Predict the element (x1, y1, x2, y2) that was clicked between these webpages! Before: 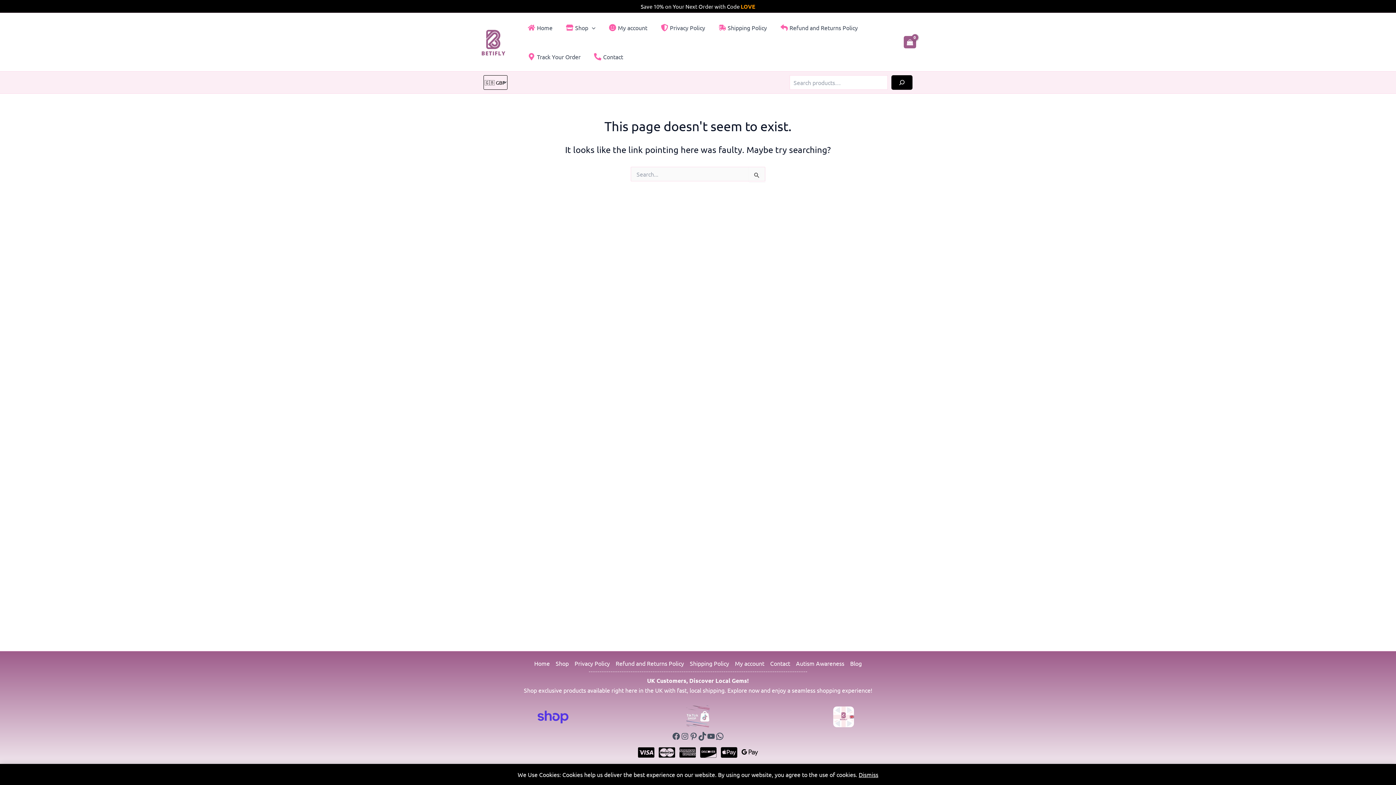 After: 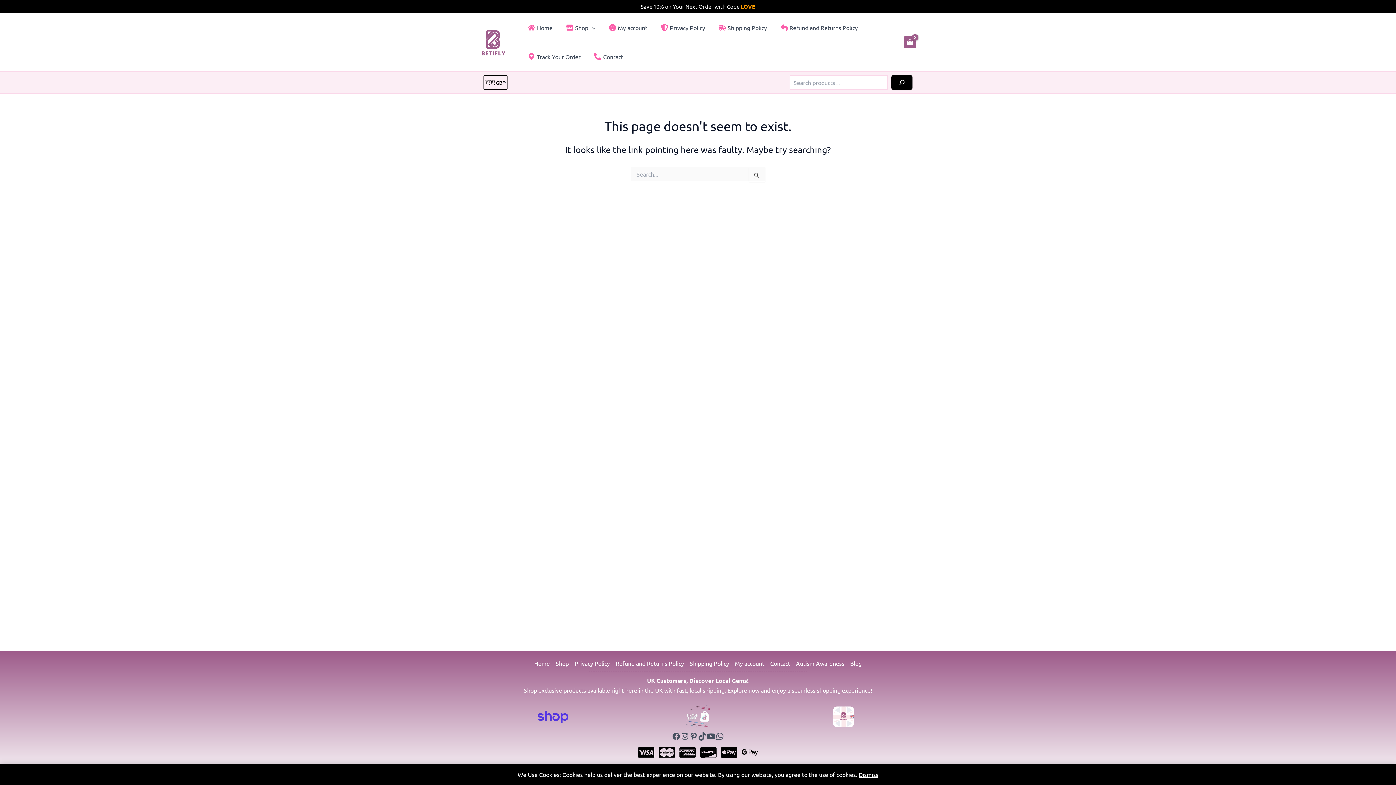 Action: bbox: (706, 732, 715, 741) label: YouTube